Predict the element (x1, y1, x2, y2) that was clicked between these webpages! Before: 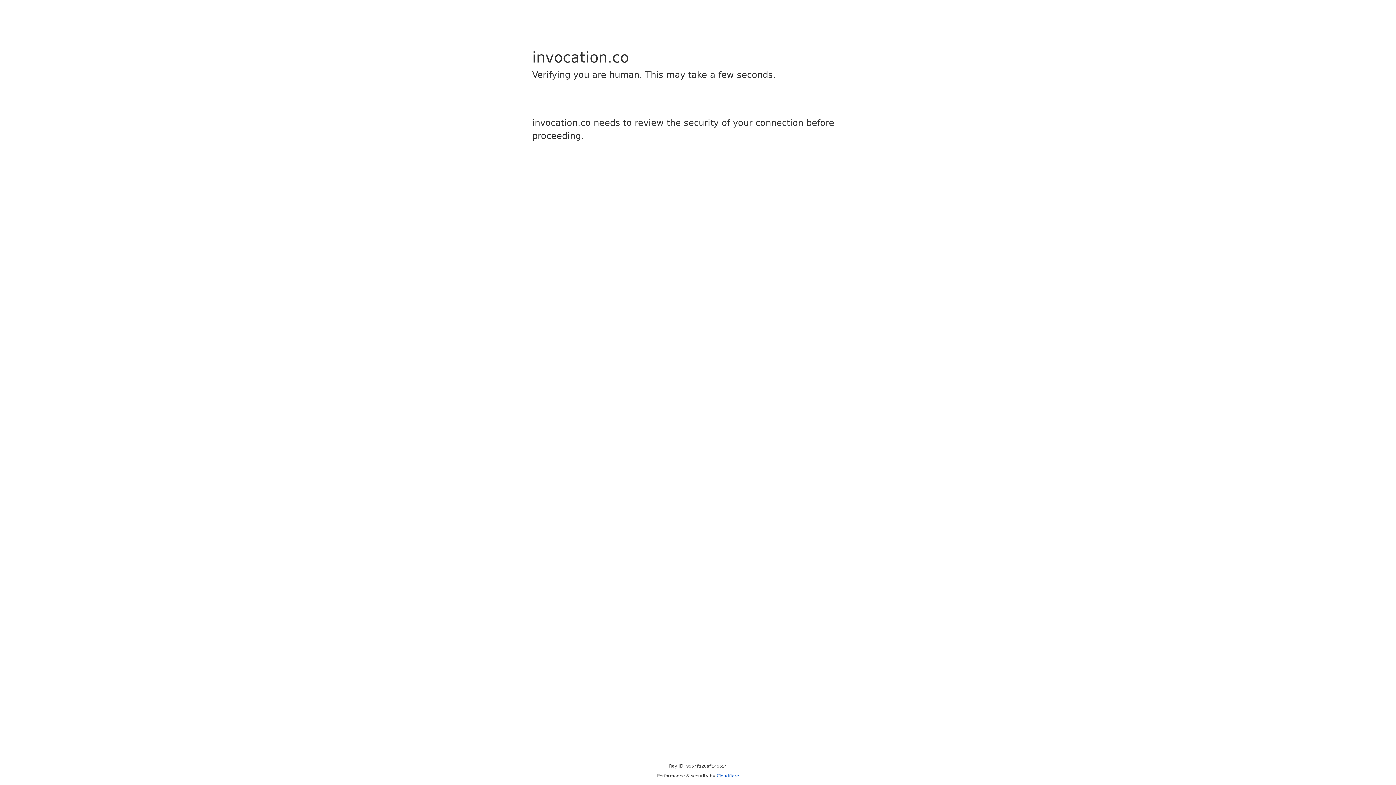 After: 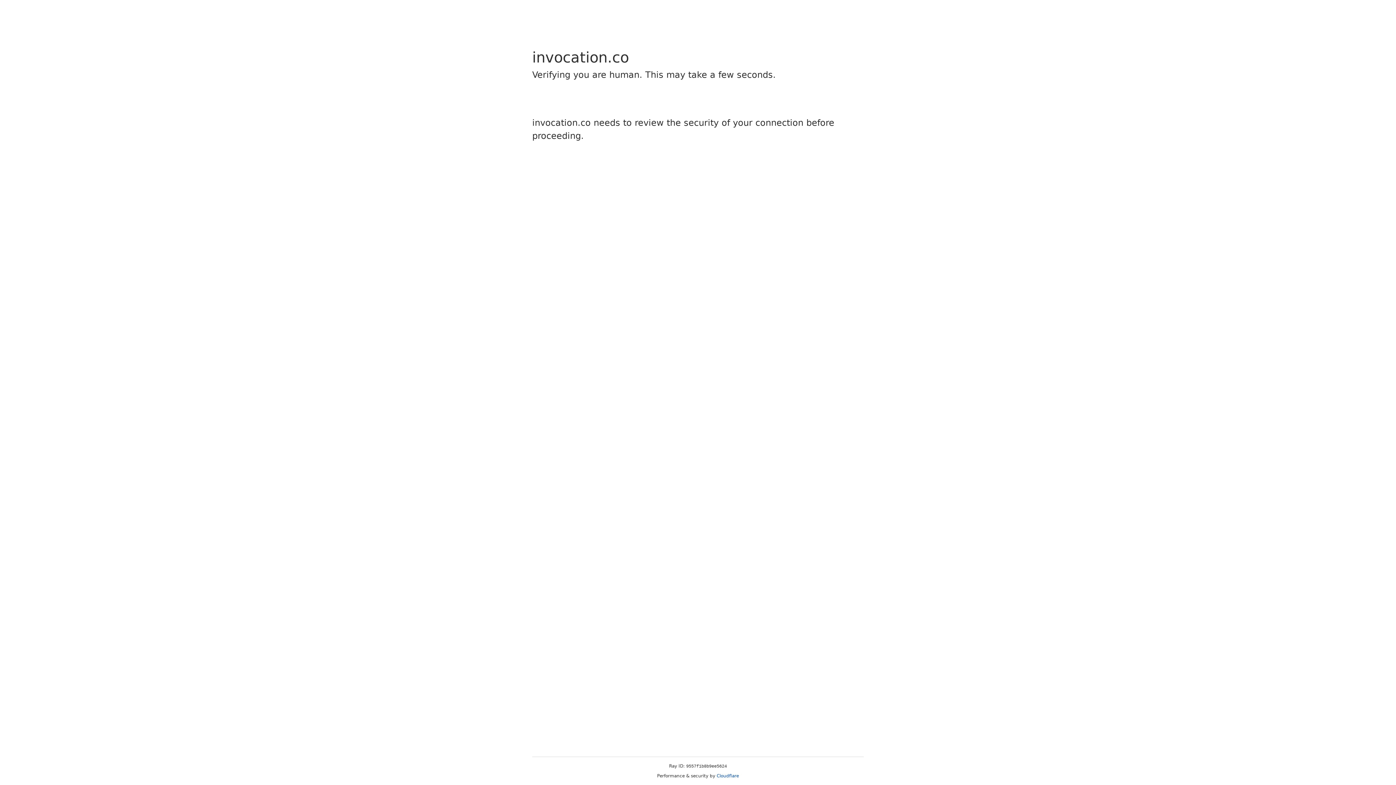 Action: bbox: (716, 773, 739, 778) label: Cloudflare